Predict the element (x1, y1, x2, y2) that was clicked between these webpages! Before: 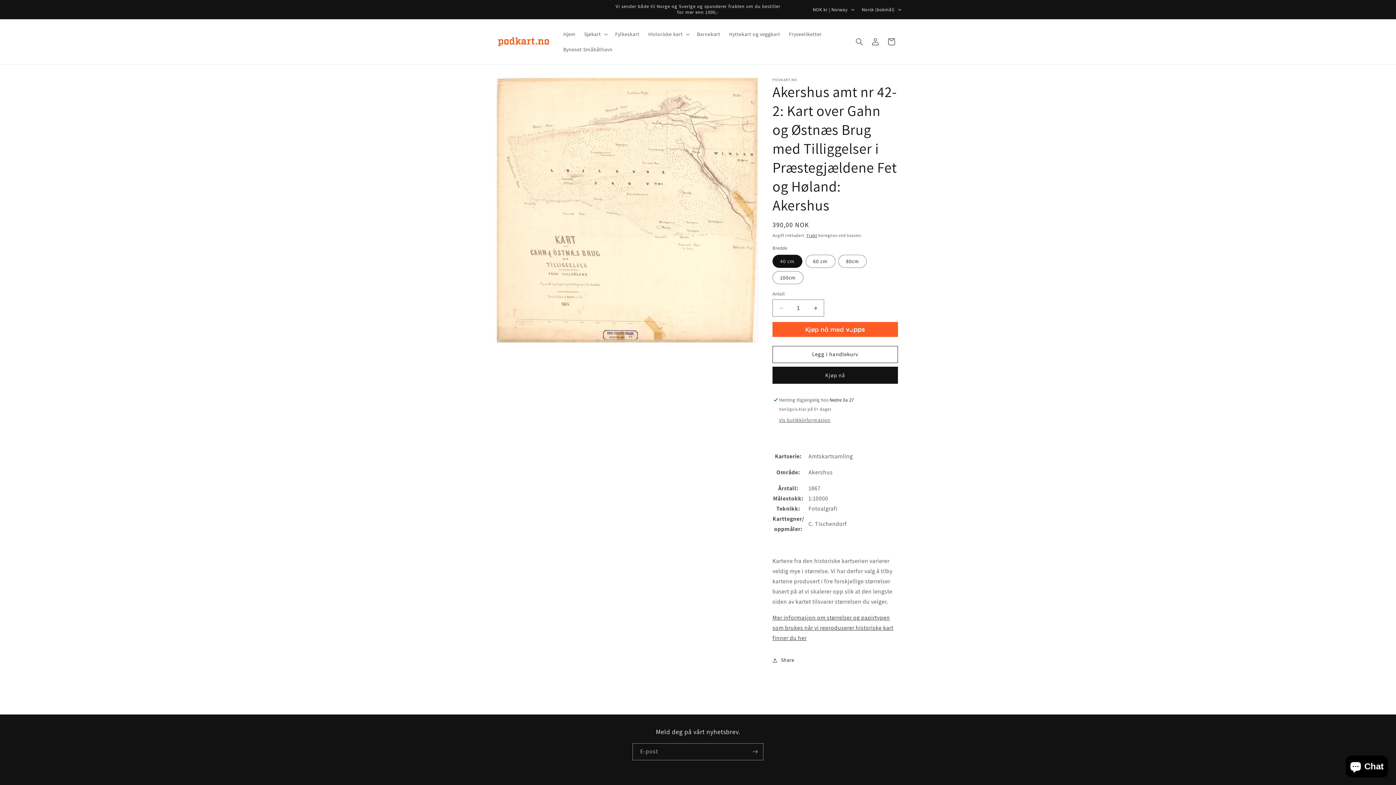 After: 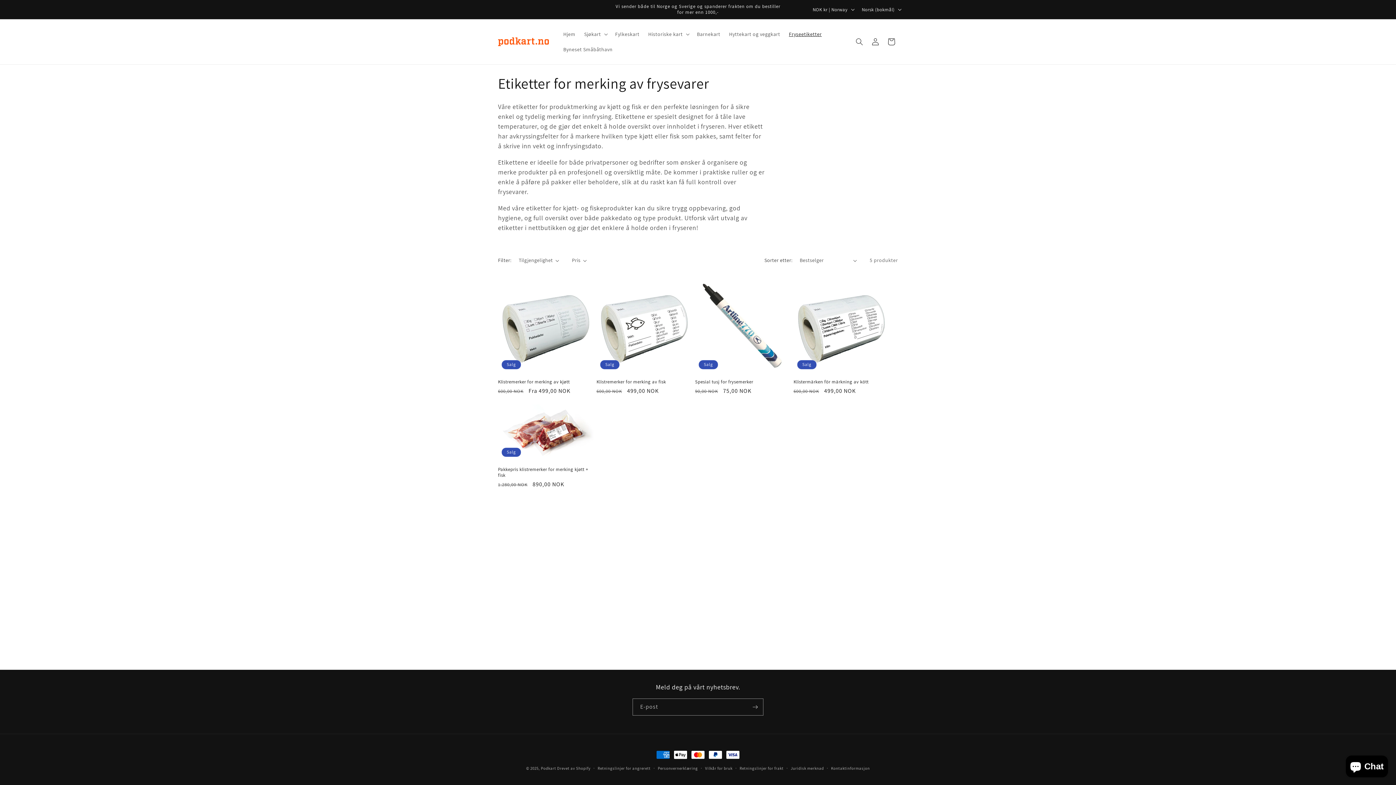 Action: bbox: (784, 26, 826, 41) label: Fryseetiketter